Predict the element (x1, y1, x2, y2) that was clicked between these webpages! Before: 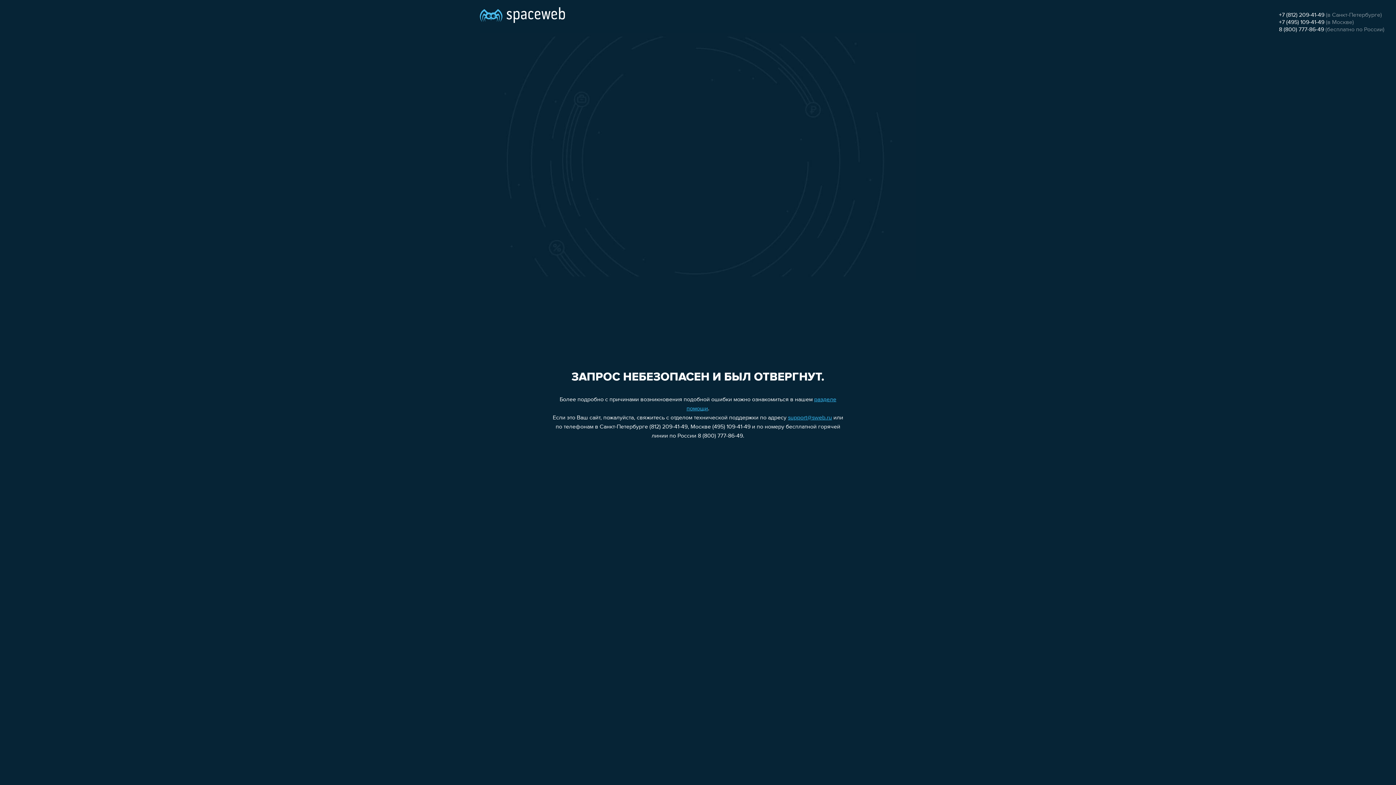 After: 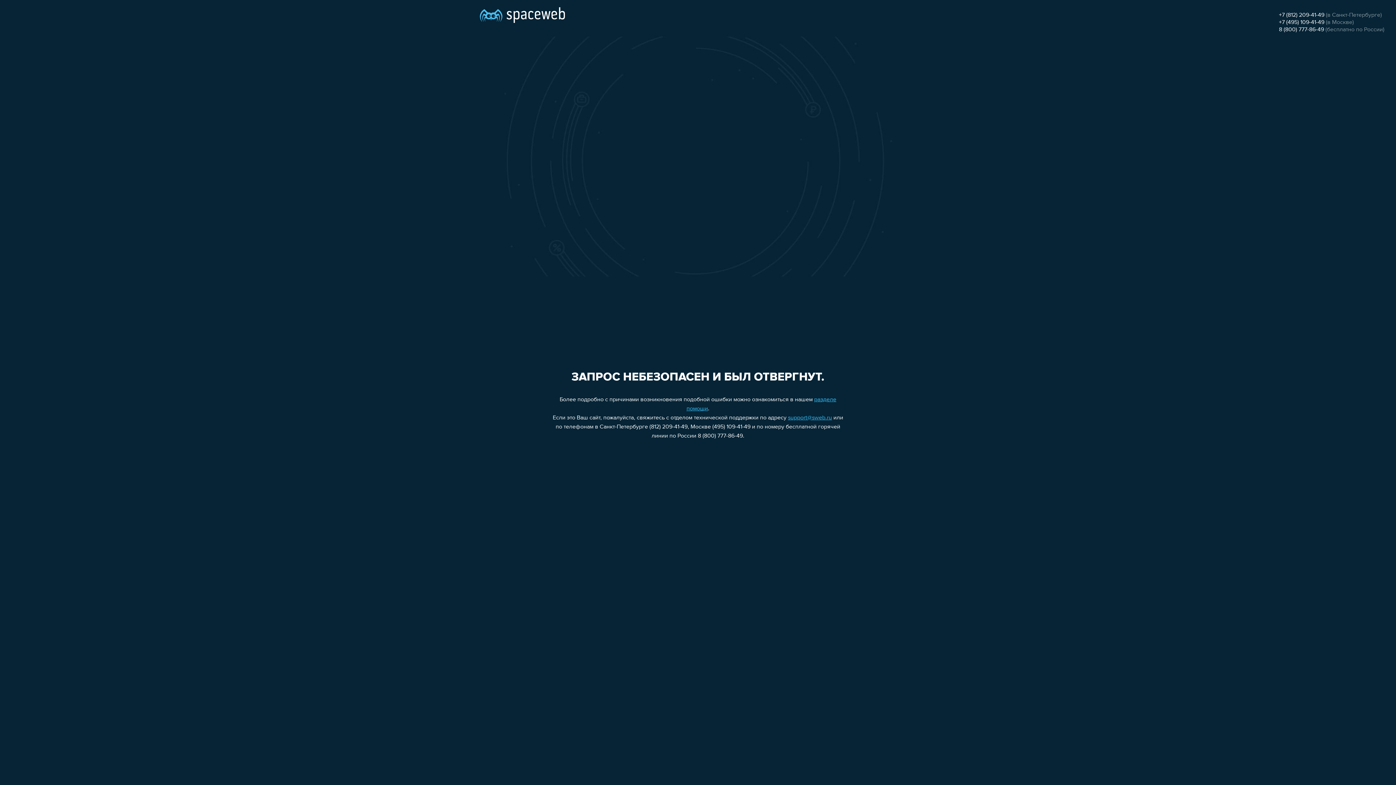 Action: bbox: (788, 415, 832, 421) label: support@sweb.ru